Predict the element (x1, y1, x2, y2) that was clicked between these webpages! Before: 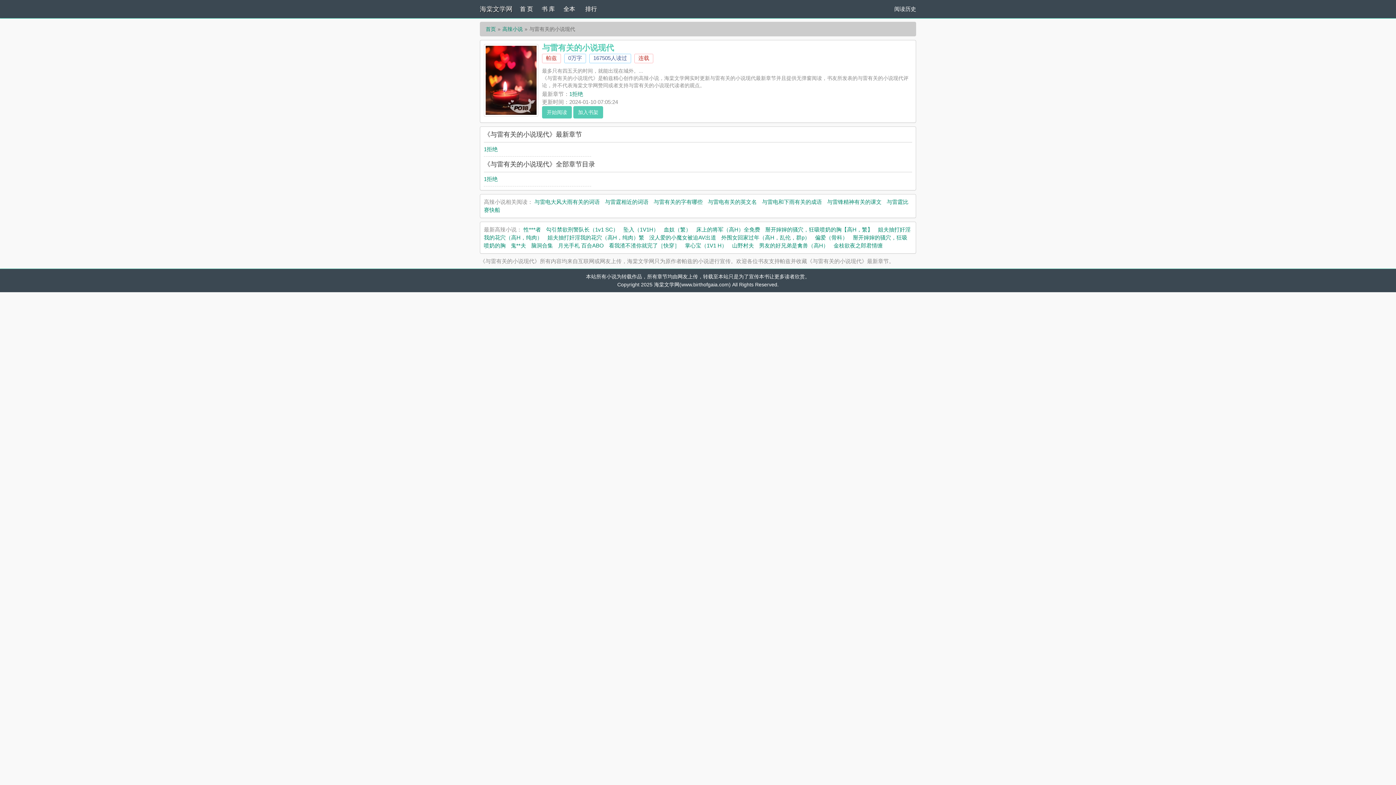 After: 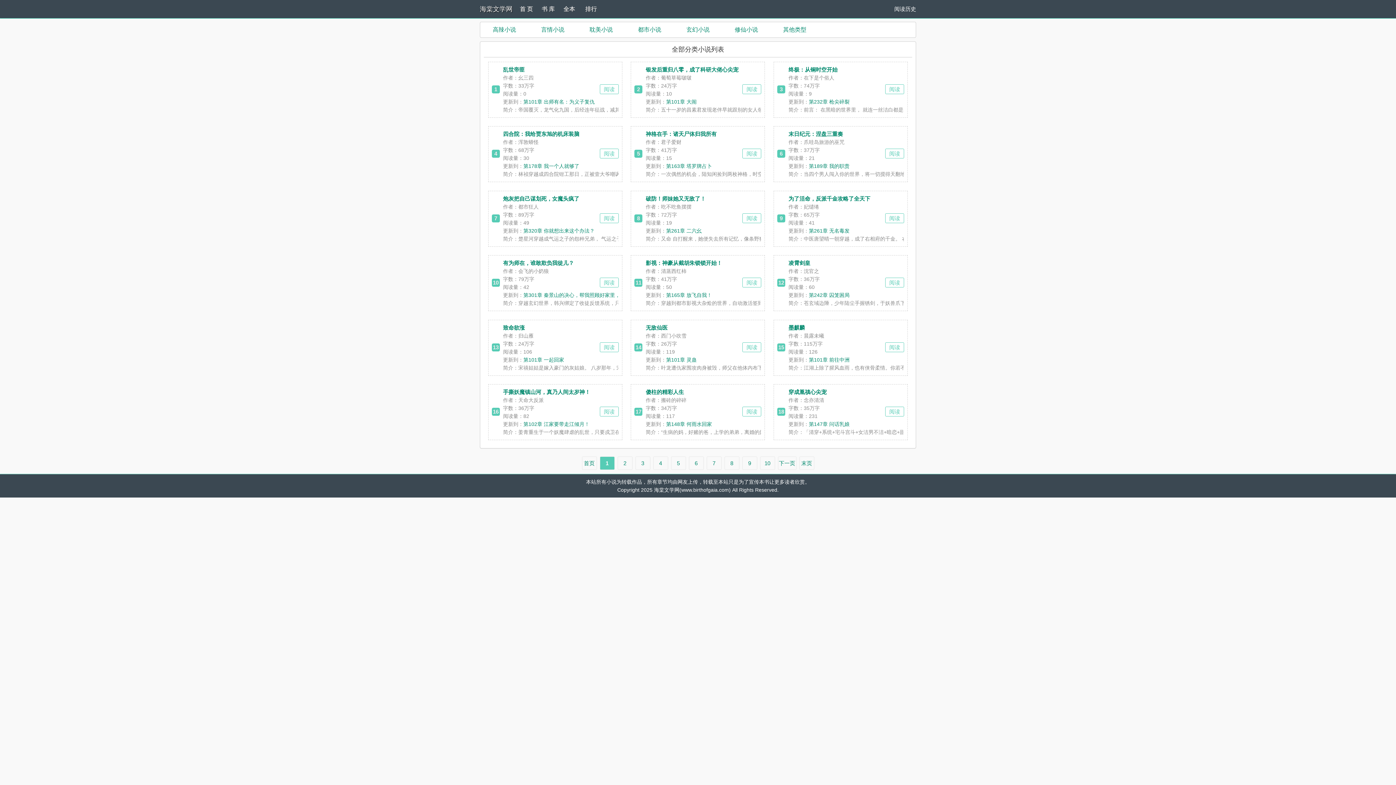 Action: bbox: (541, 0, 563, 18) label: 书 库